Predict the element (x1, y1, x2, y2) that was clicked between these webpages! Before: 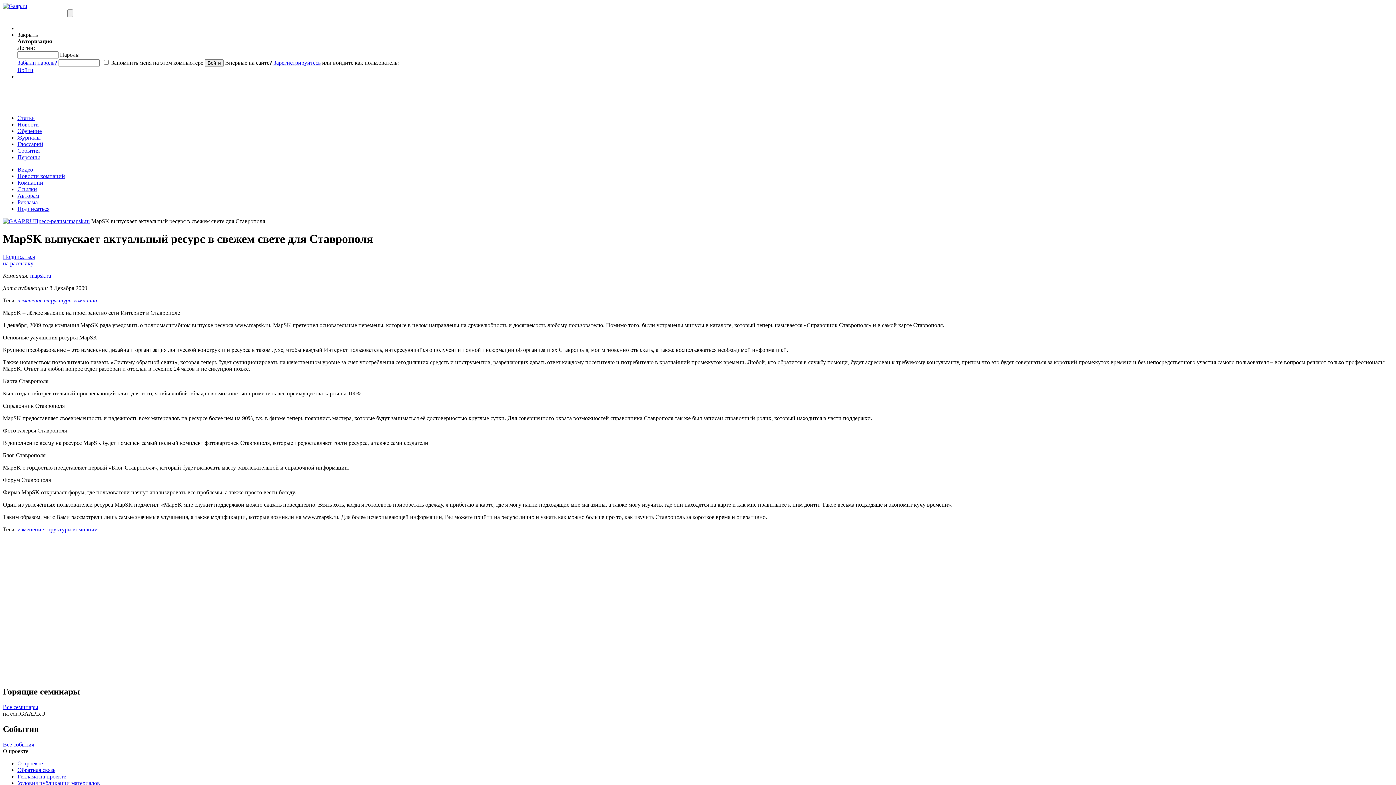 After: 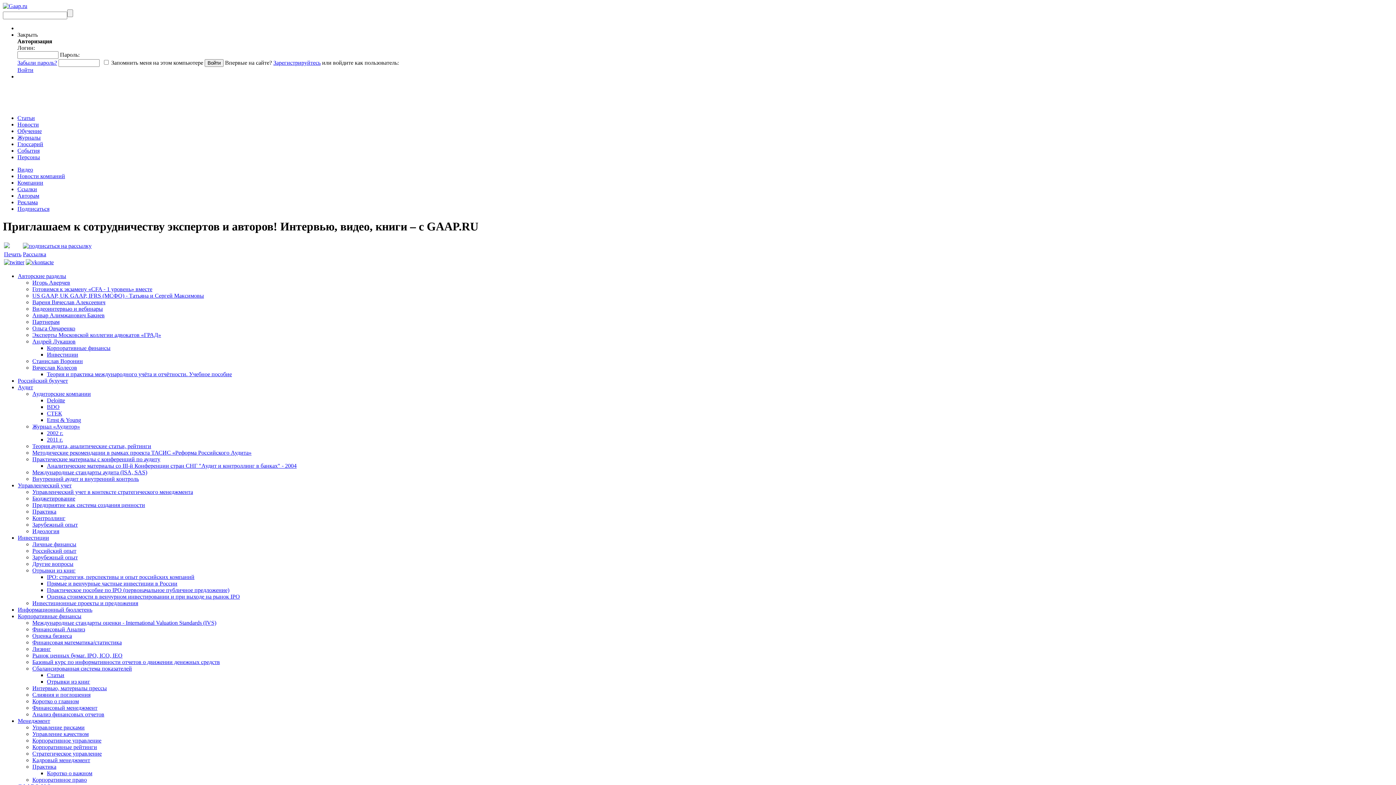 Action: label: Авторам bbox: (17, 192, 39, 198)